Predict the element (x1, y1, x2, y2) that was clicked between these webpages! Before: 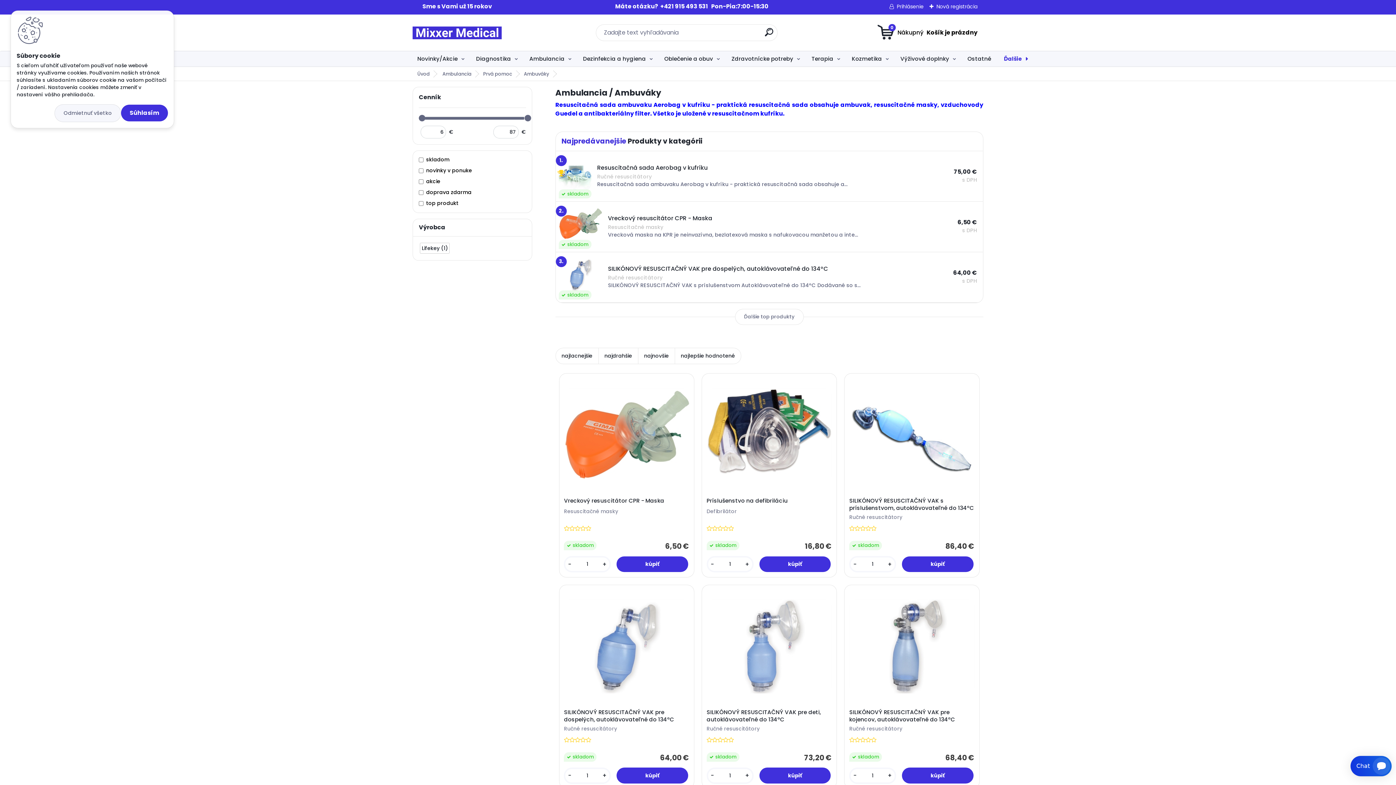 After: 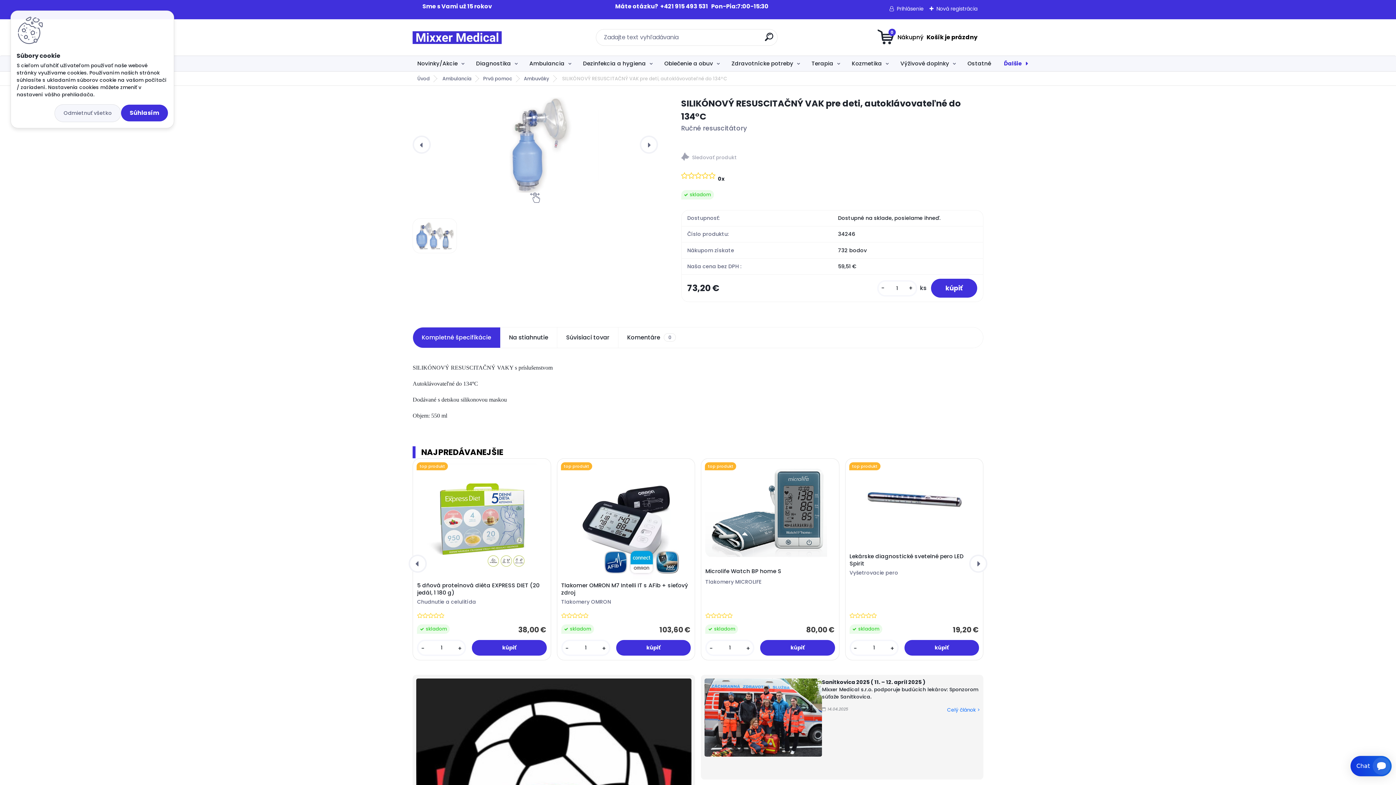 Action: label: SILIKÓNOVÝ RESUSCITAČNÝ VAK pre deti, autoklávovateľné do 134°C bbox: (706, 708, 832, 723)